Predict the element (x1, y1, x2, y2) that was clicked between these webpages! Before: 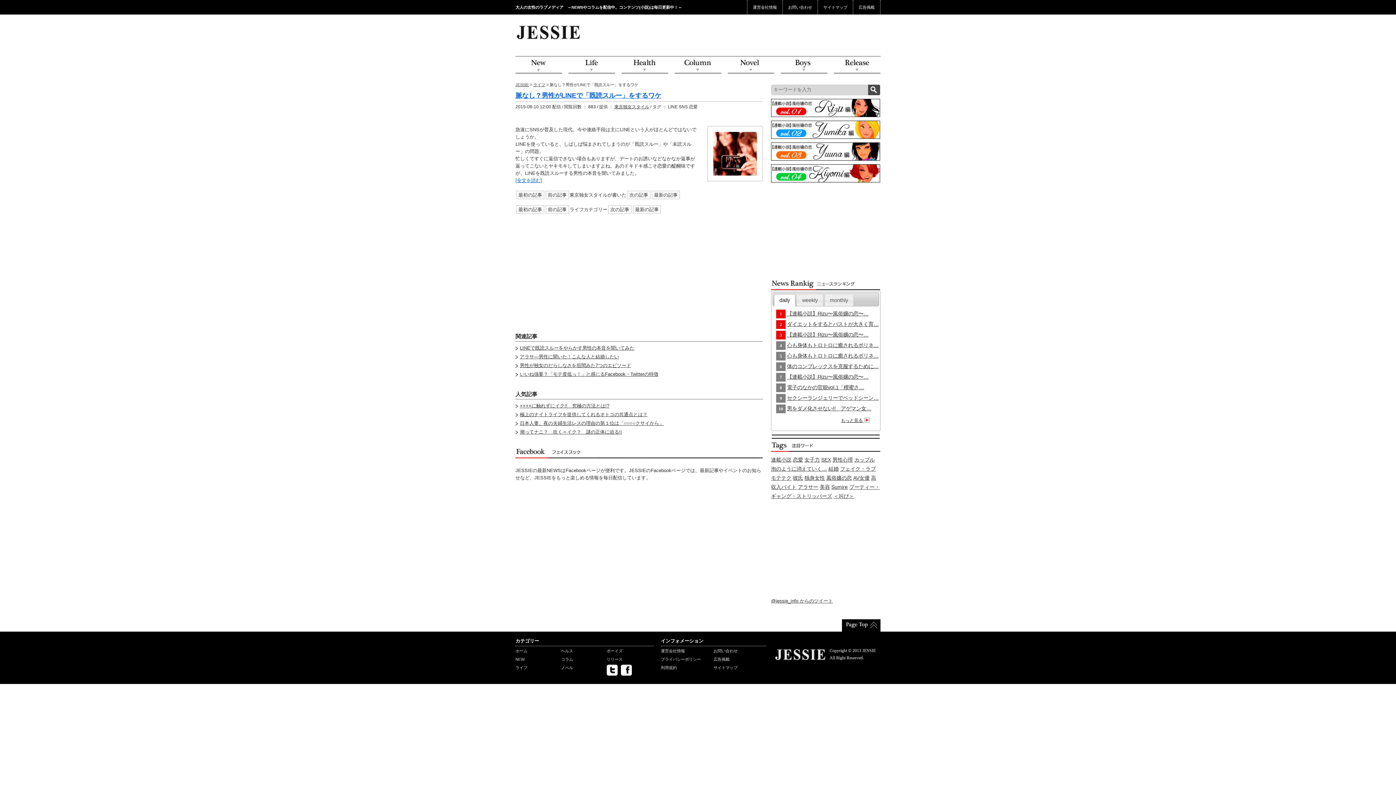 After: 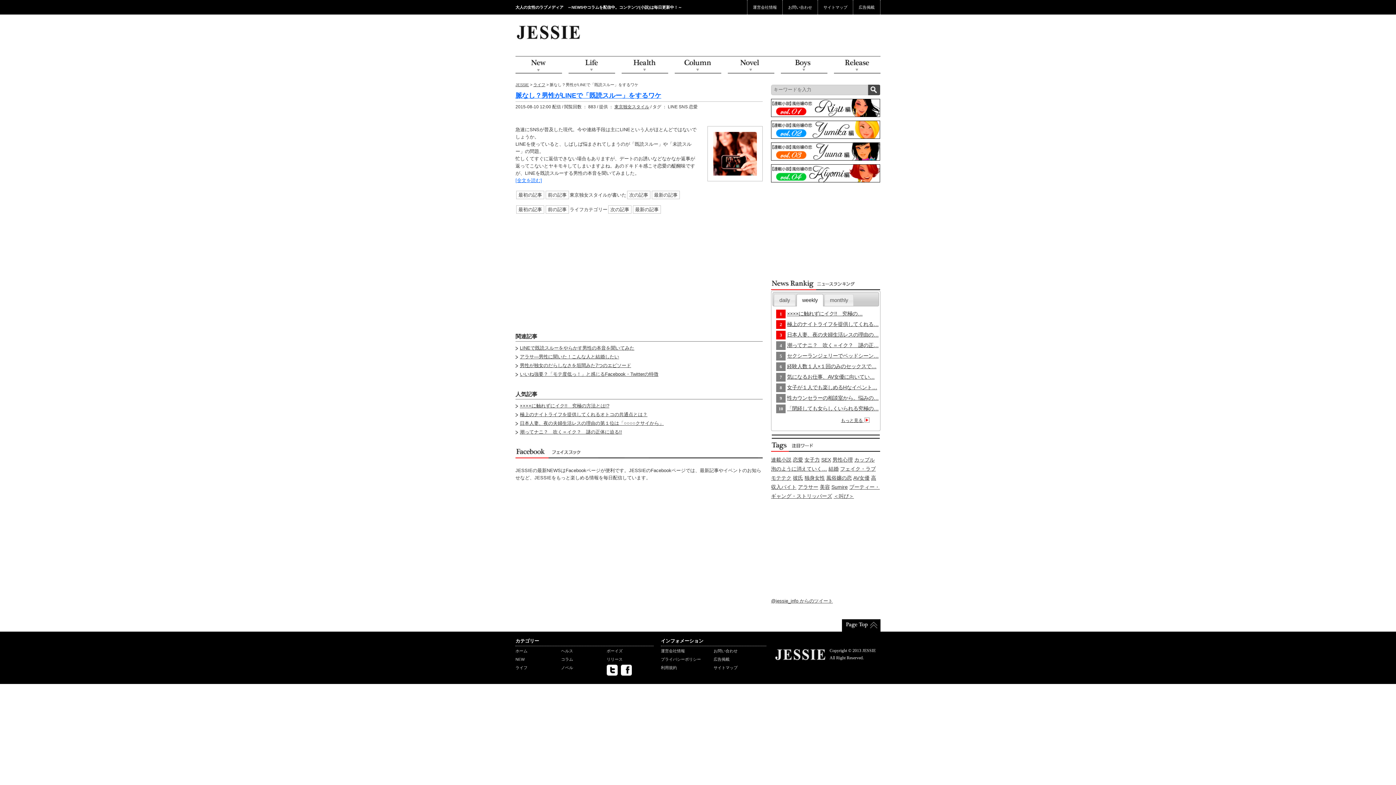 Action: label: weekly bbox: (797, 294, 823, 306)